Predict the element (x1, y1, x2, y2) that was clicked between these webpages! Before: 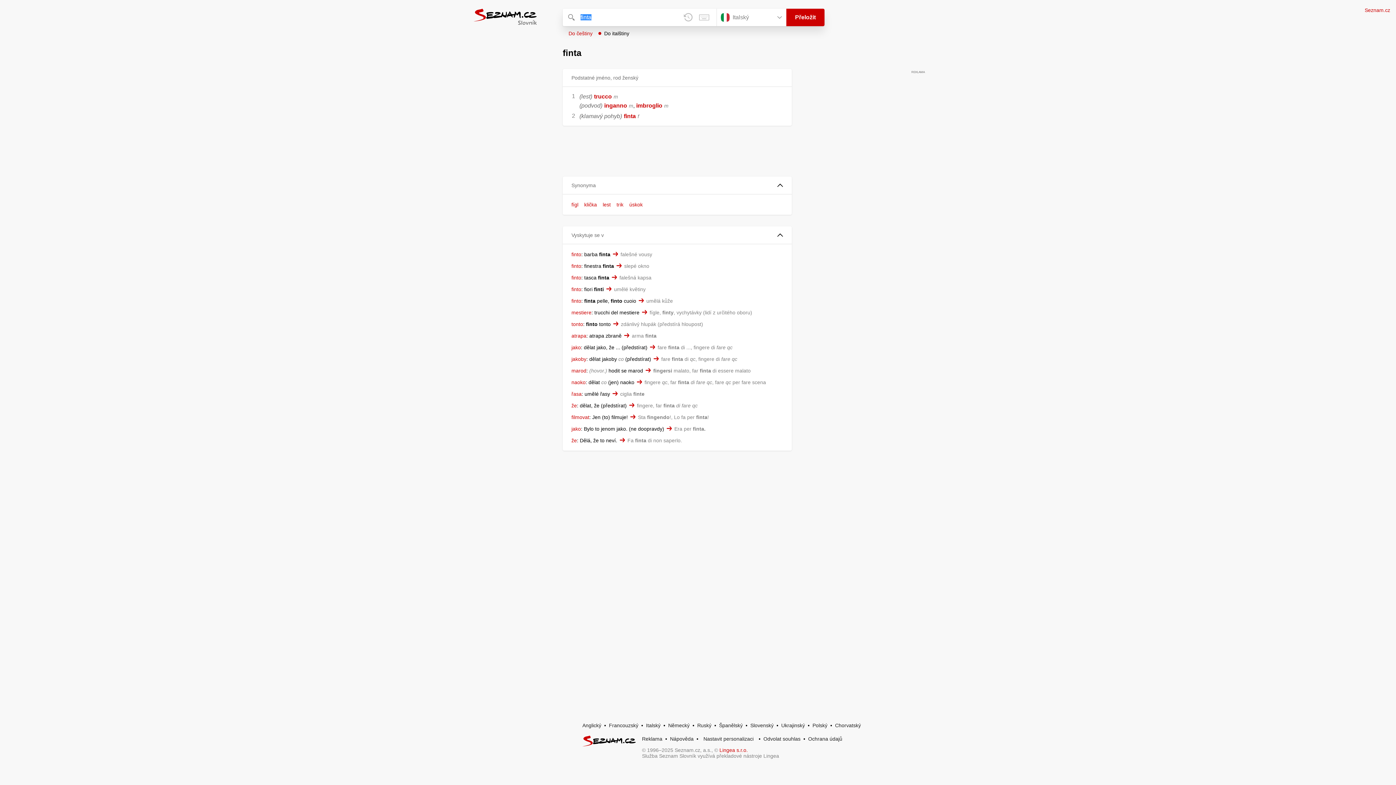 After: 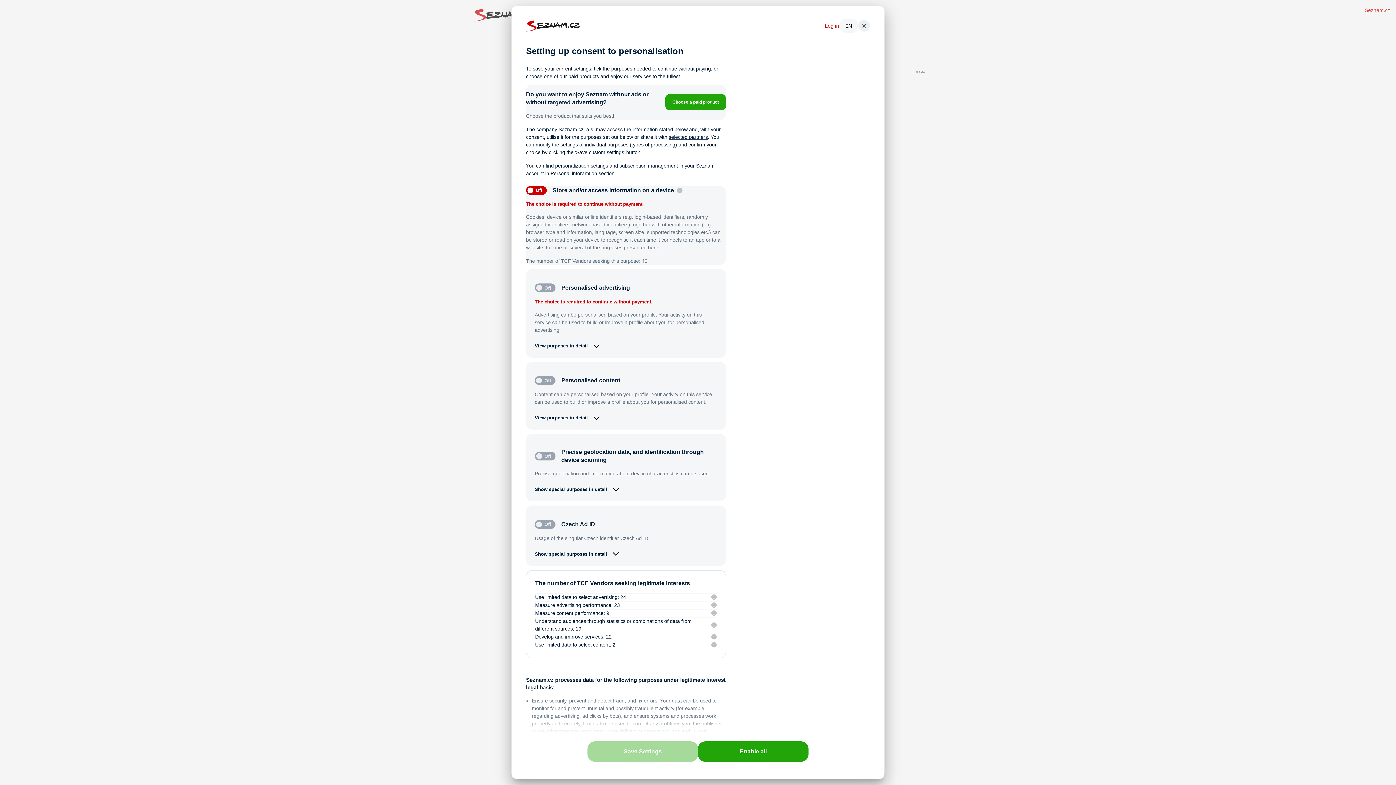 Action: bbox: (701, 736, 756, 742) label: Nastavit personalizaci